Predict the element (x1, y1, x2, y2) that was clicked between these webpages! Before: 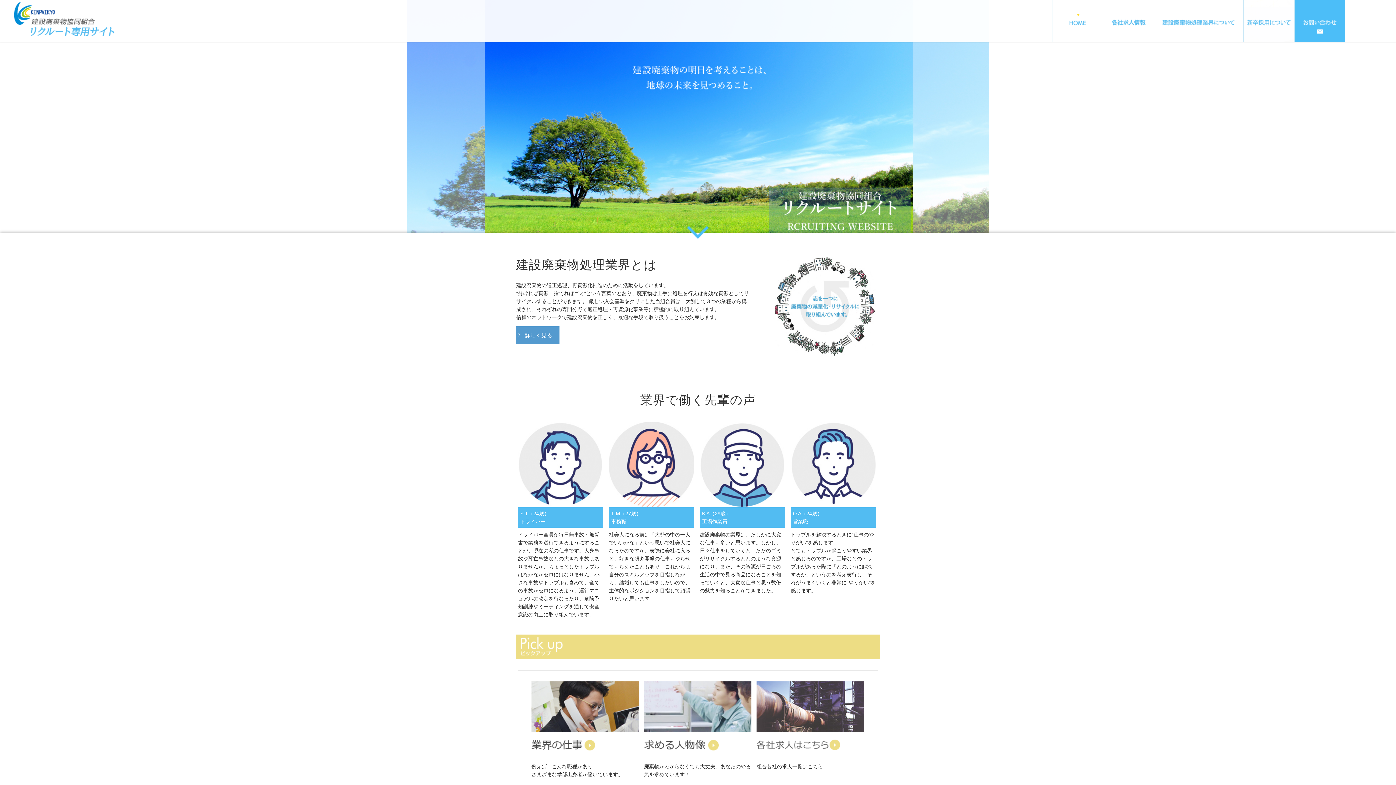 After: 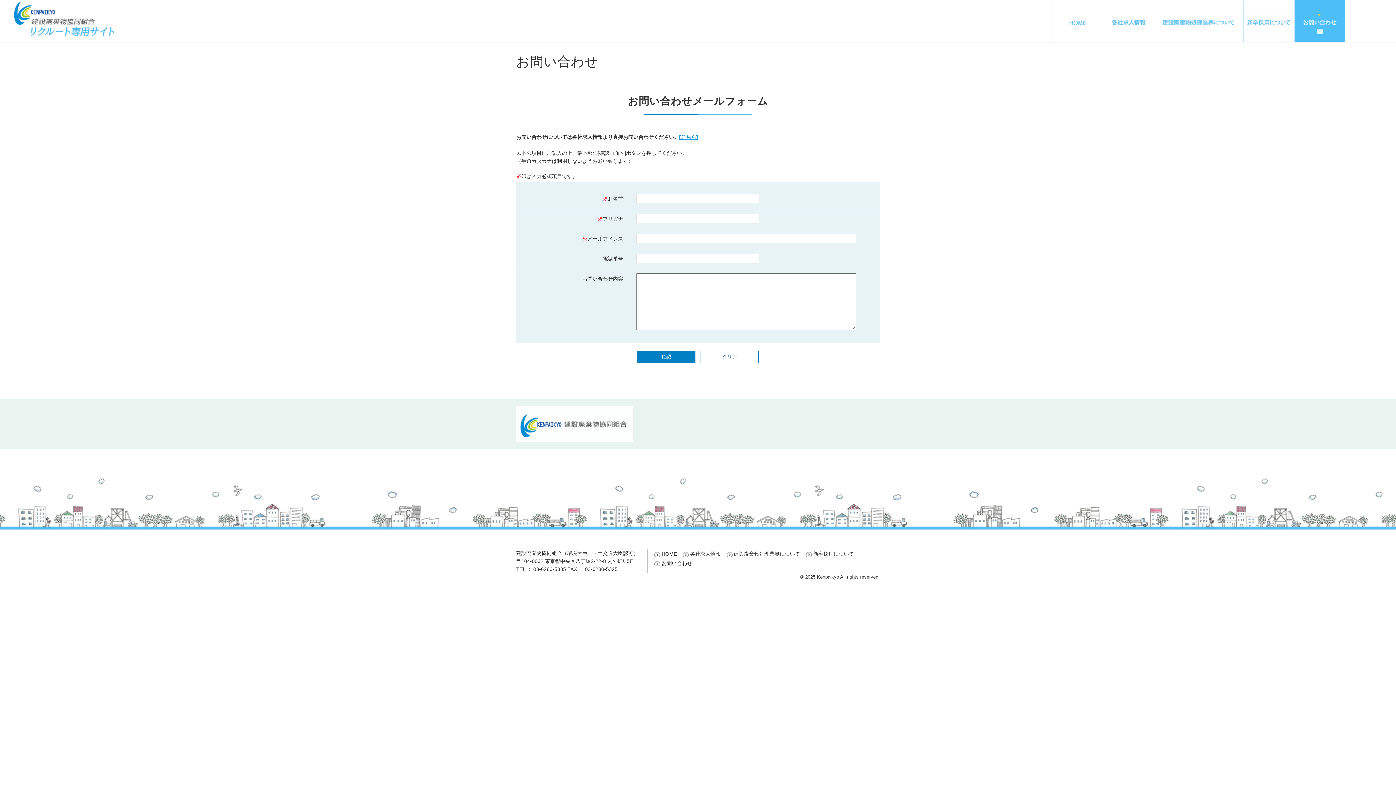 Action: label: お問い合わせ bbox: (1294, 0, 1345, 41)